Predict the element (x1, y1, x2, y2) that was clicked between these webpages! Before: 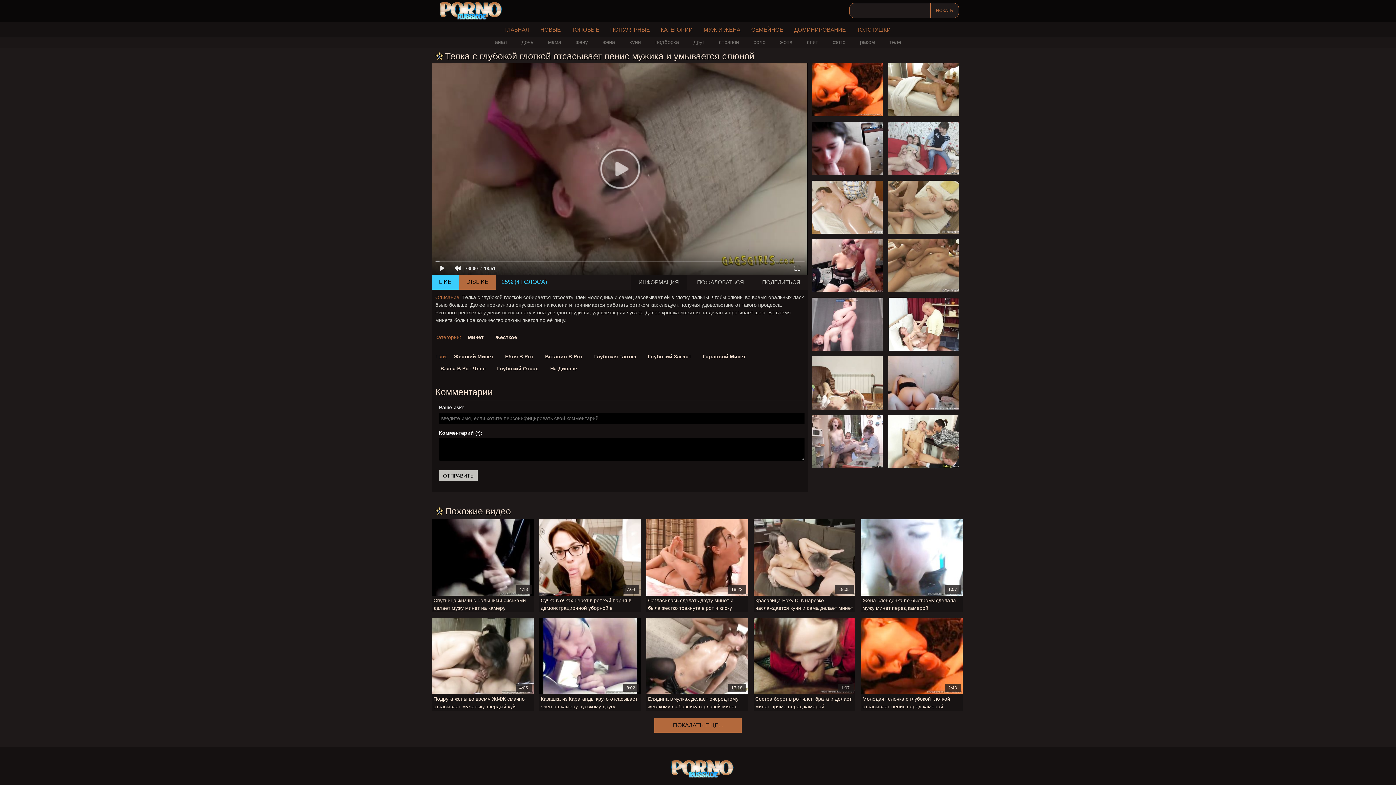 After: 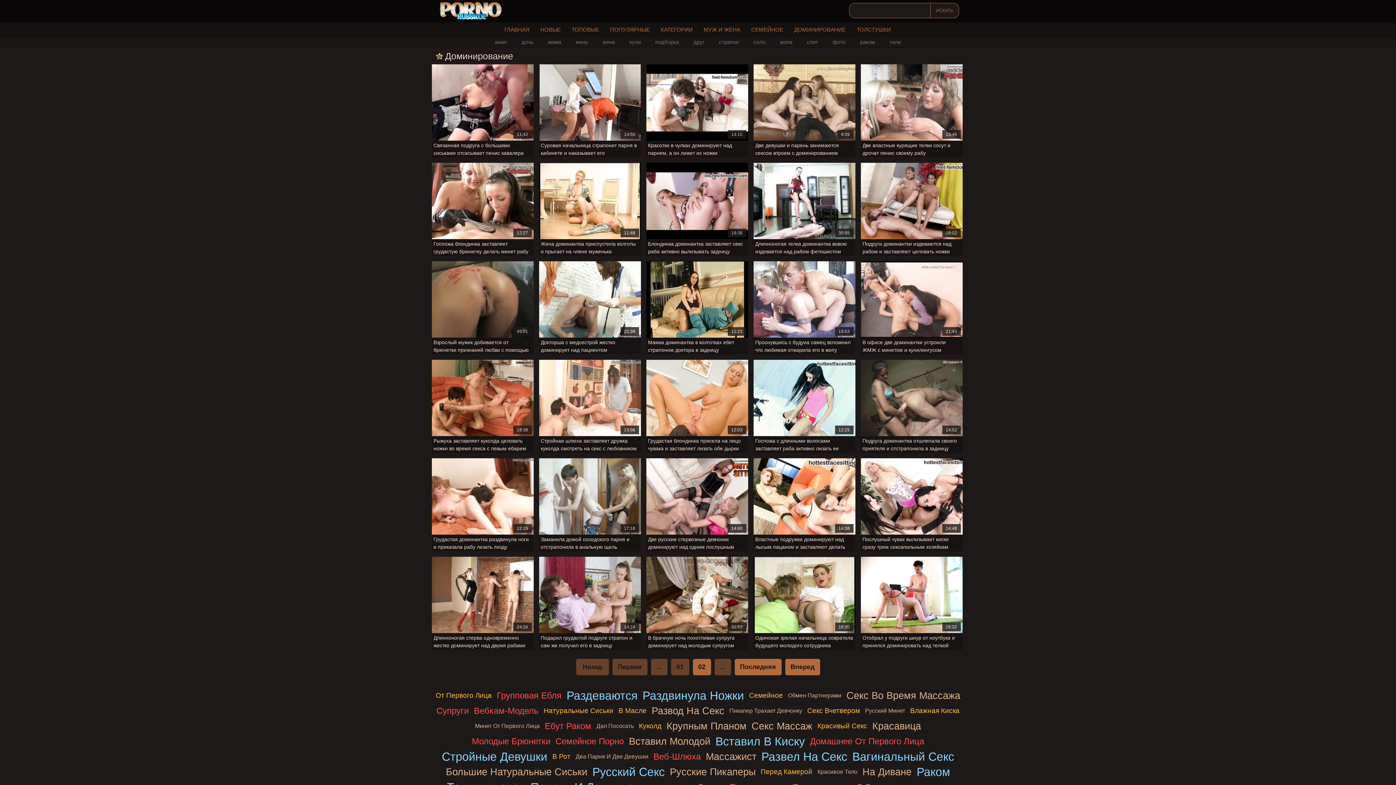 Action: bbox: (788, 22, 851, 37) label: ДОМИНИРОВАНИЕ